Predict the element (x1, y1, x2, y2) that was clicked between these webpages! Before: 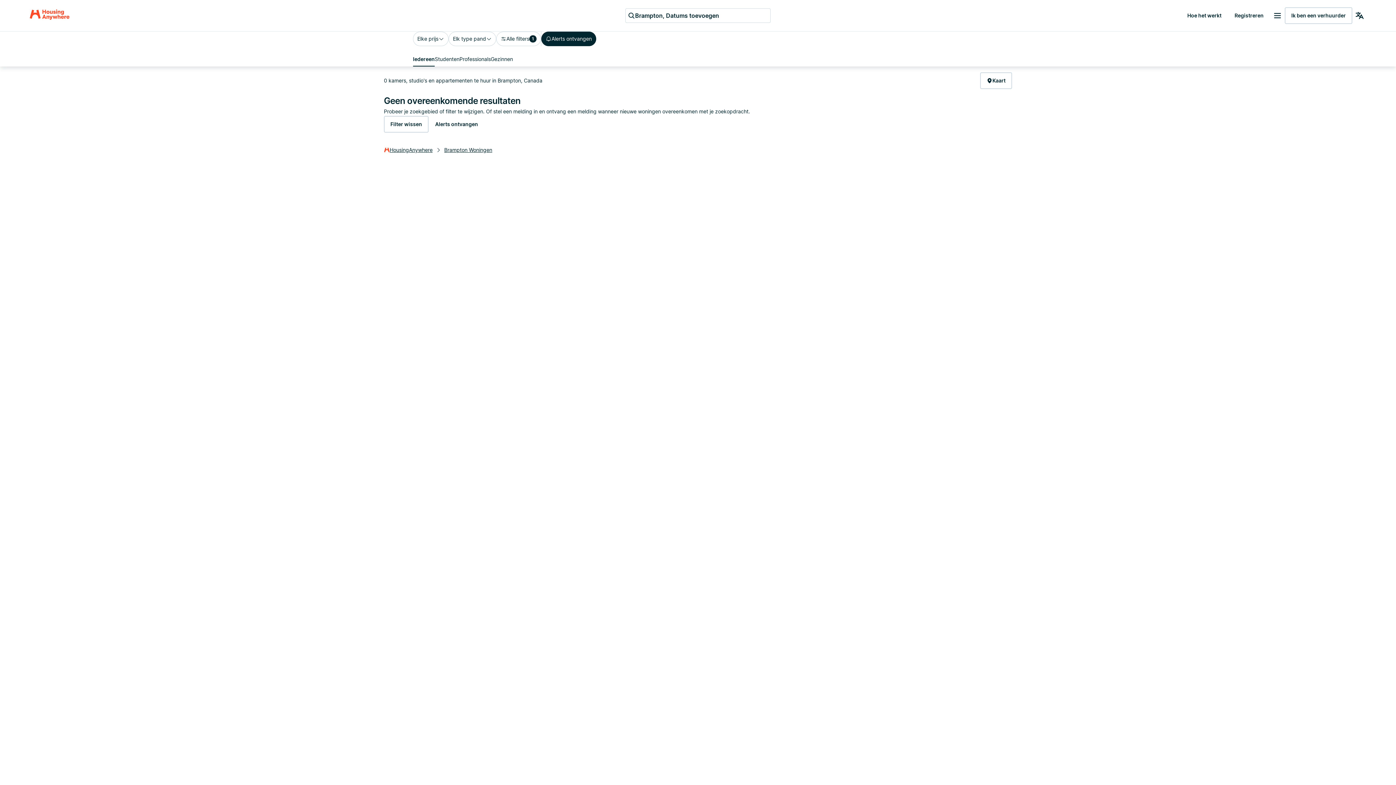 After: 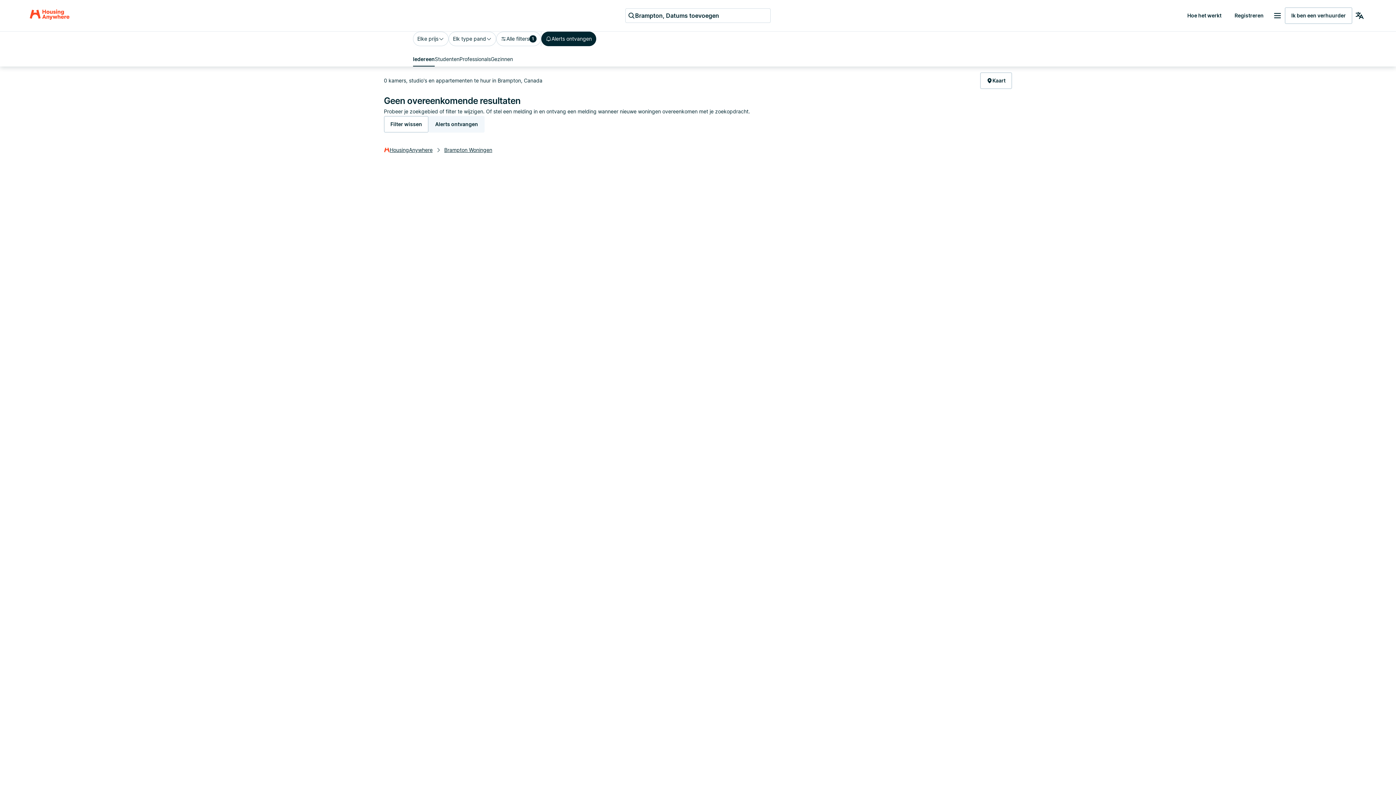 Action: bbox: (428, 116, 484, 132) label: Alerts ontvangen